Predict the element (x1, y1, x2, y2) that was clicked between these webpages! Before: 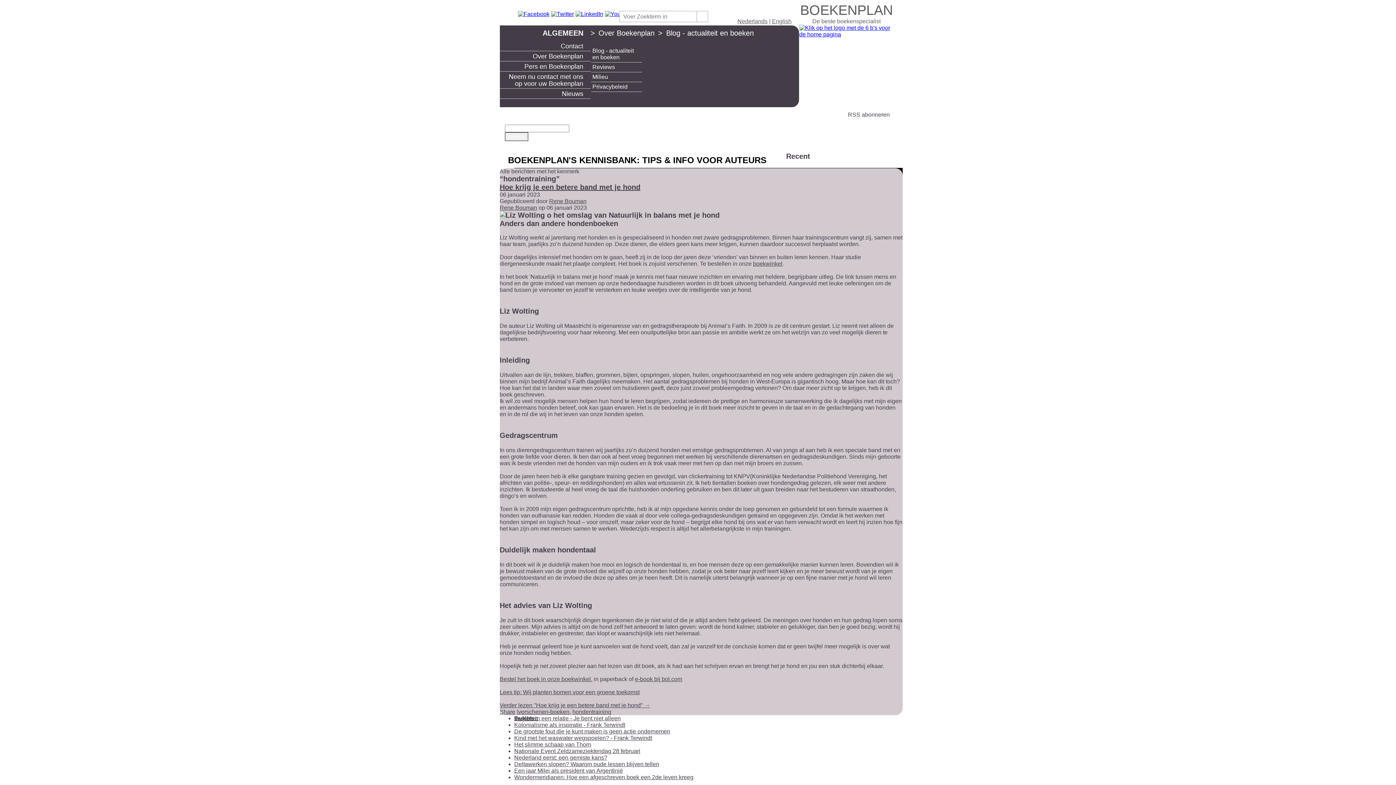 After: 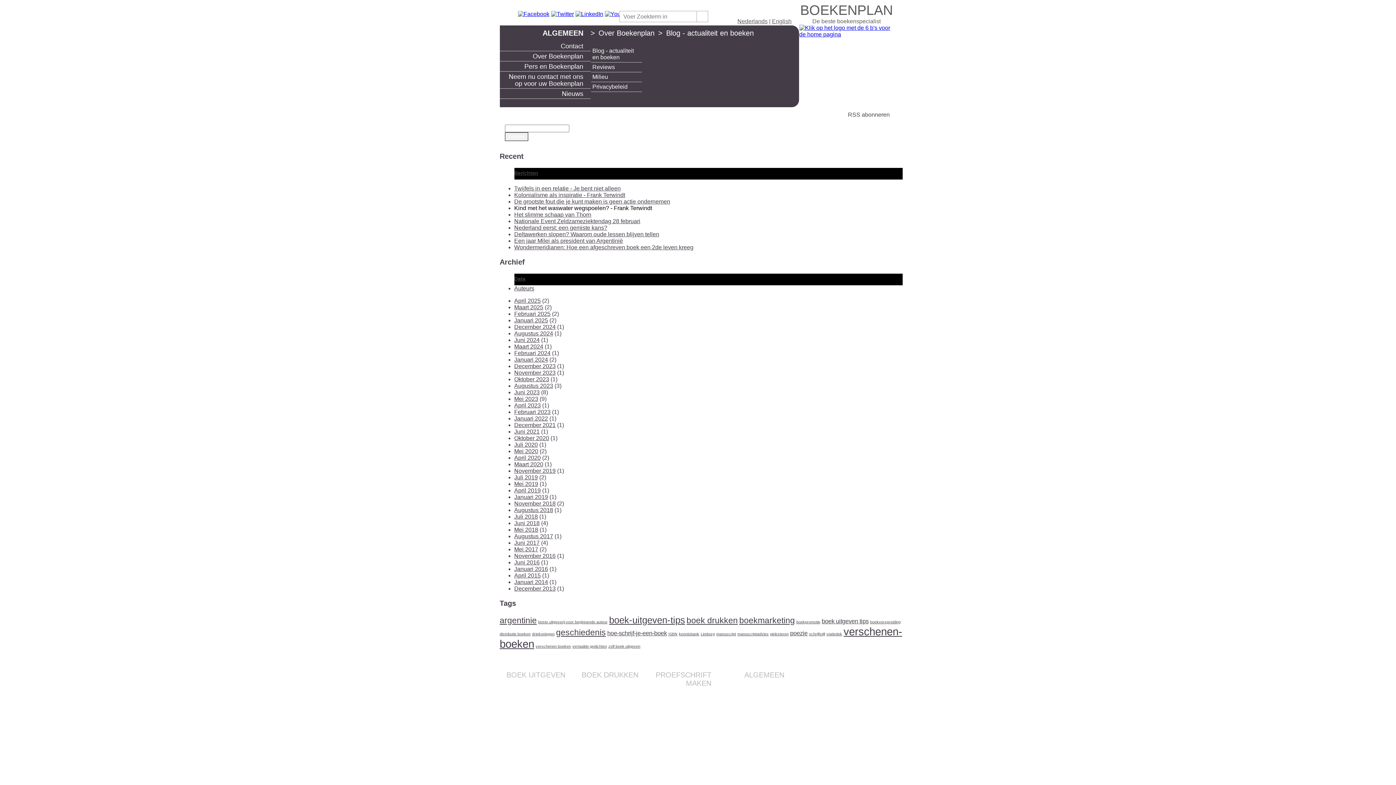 Action: label: Rene Bouman bbox: (499, 204, 537, 210)